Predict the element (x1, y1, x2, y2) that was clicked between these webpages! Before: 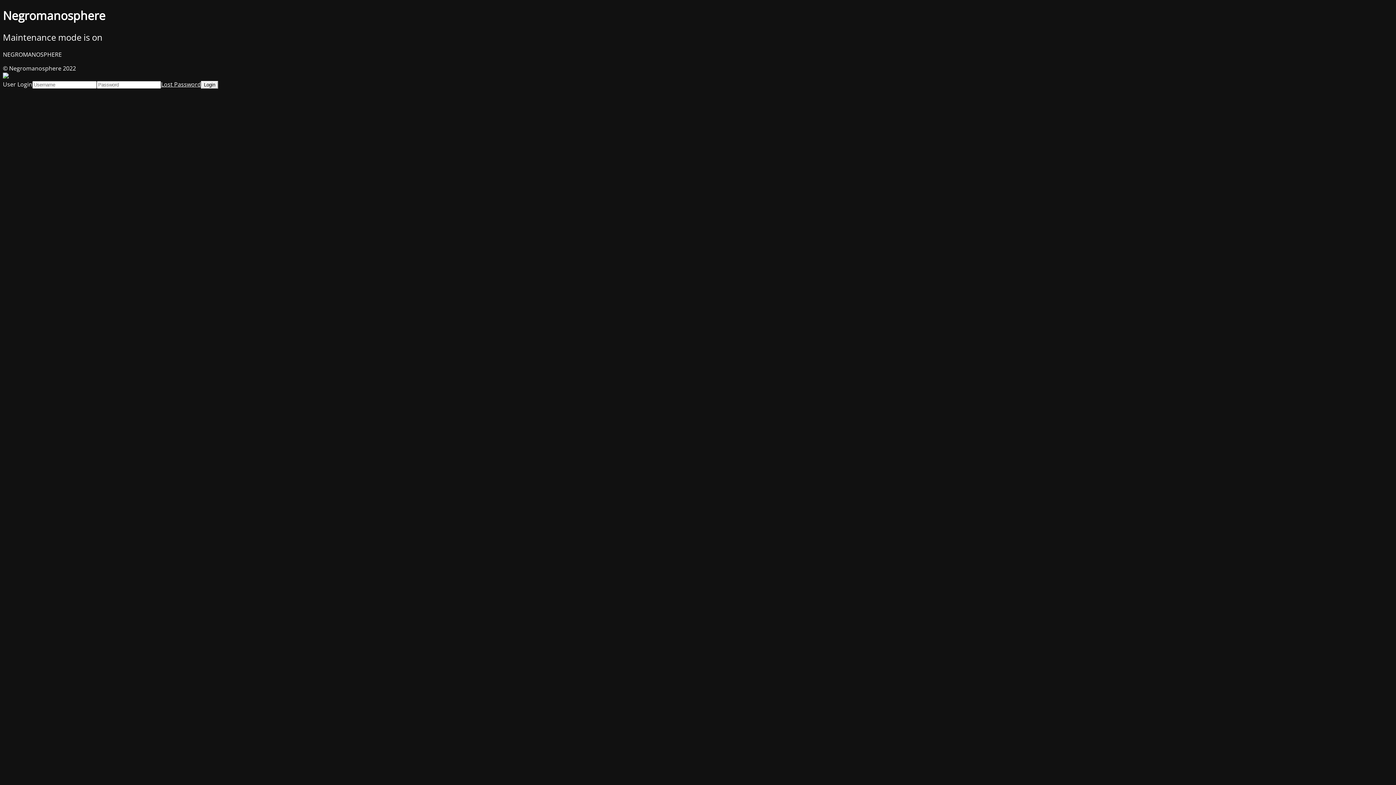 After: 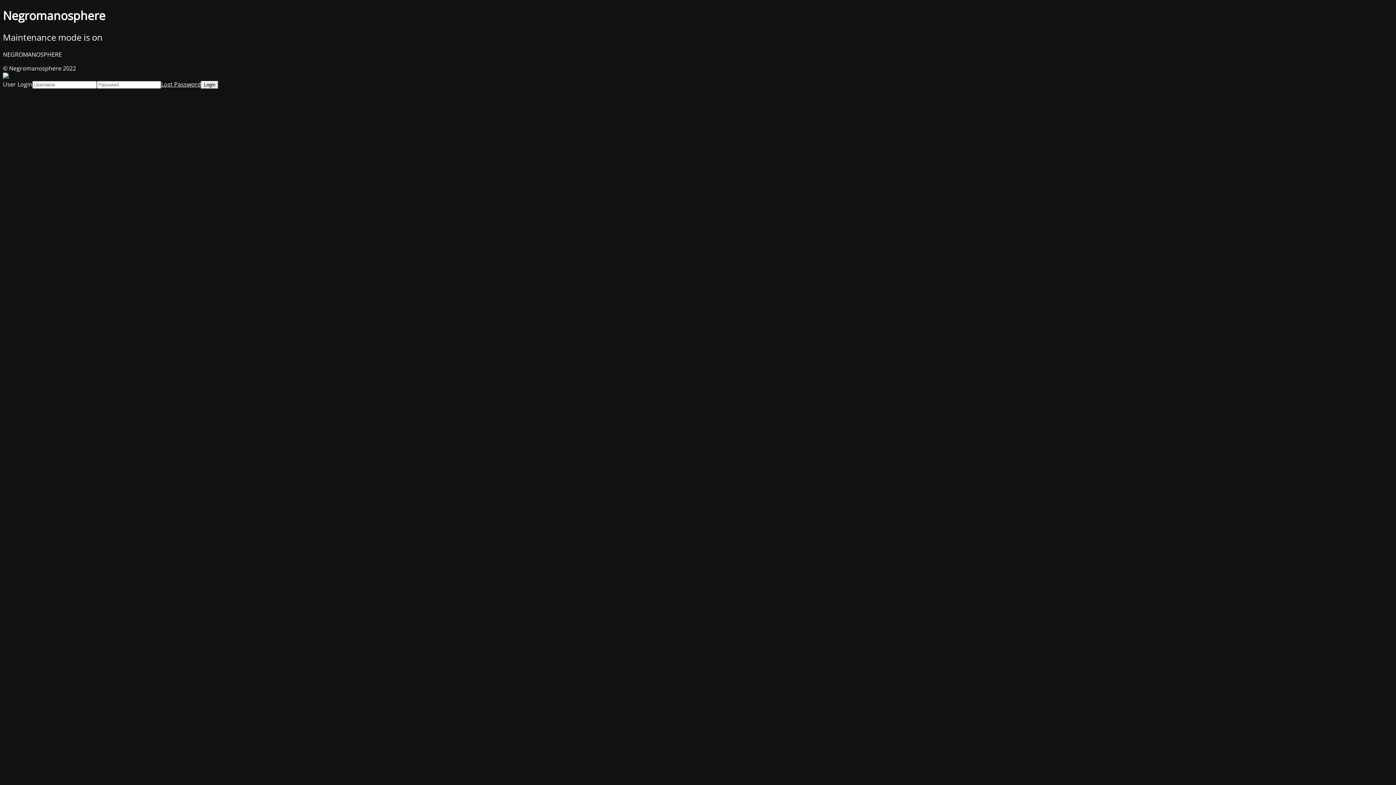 Action: bbox: (161, 80, 201, 88) label: Lost Password